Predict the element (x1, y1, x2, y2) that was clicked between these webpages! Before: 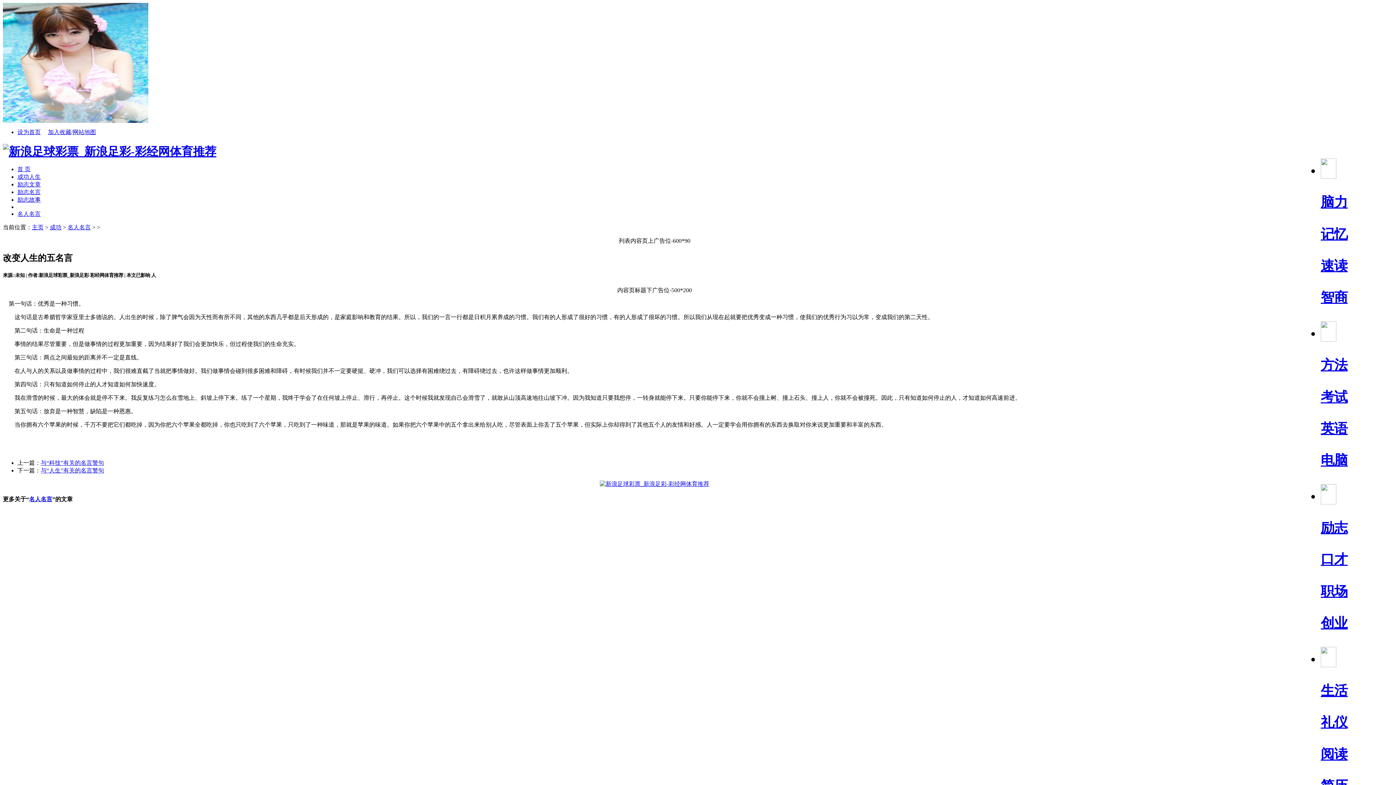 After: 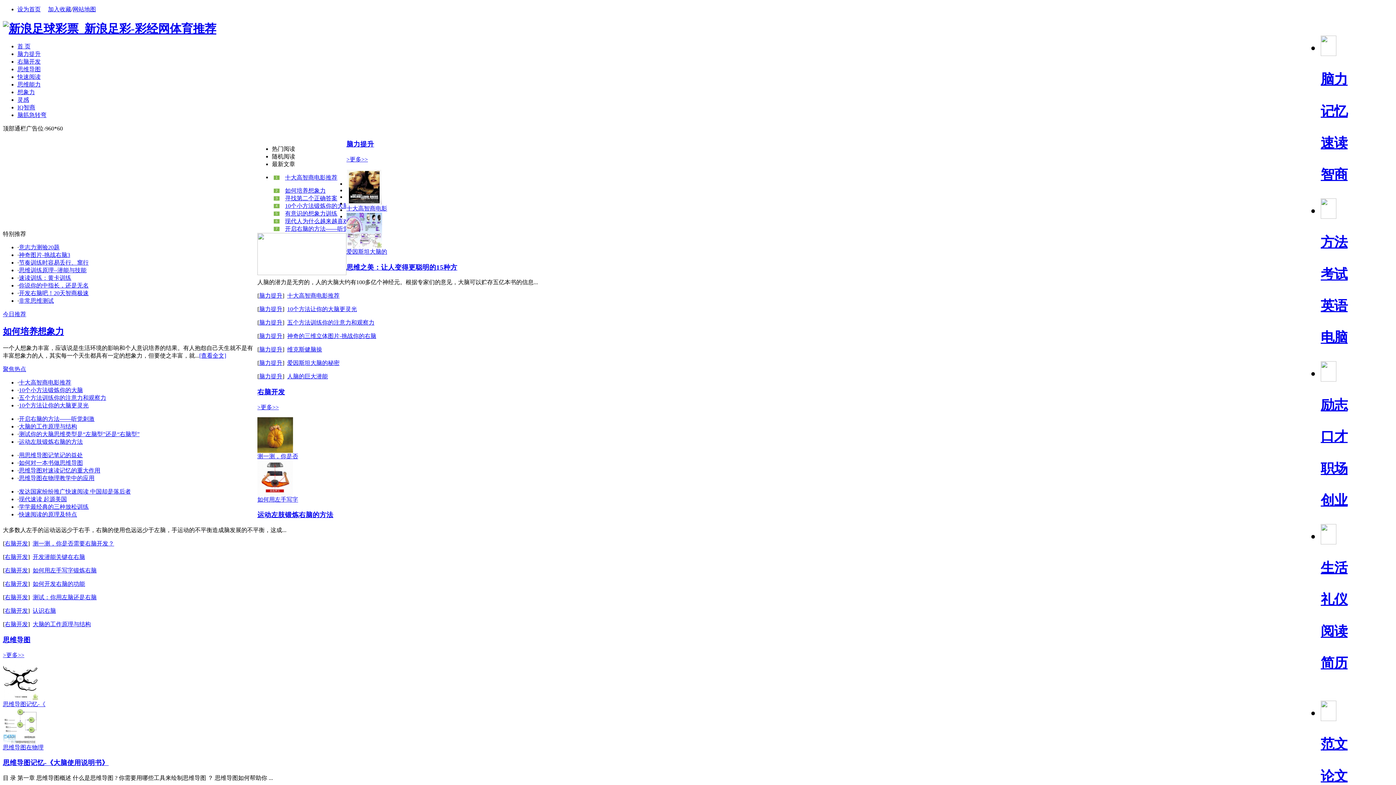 Action: label: 脑力 bbox: (1321, 194, 1348, 209)